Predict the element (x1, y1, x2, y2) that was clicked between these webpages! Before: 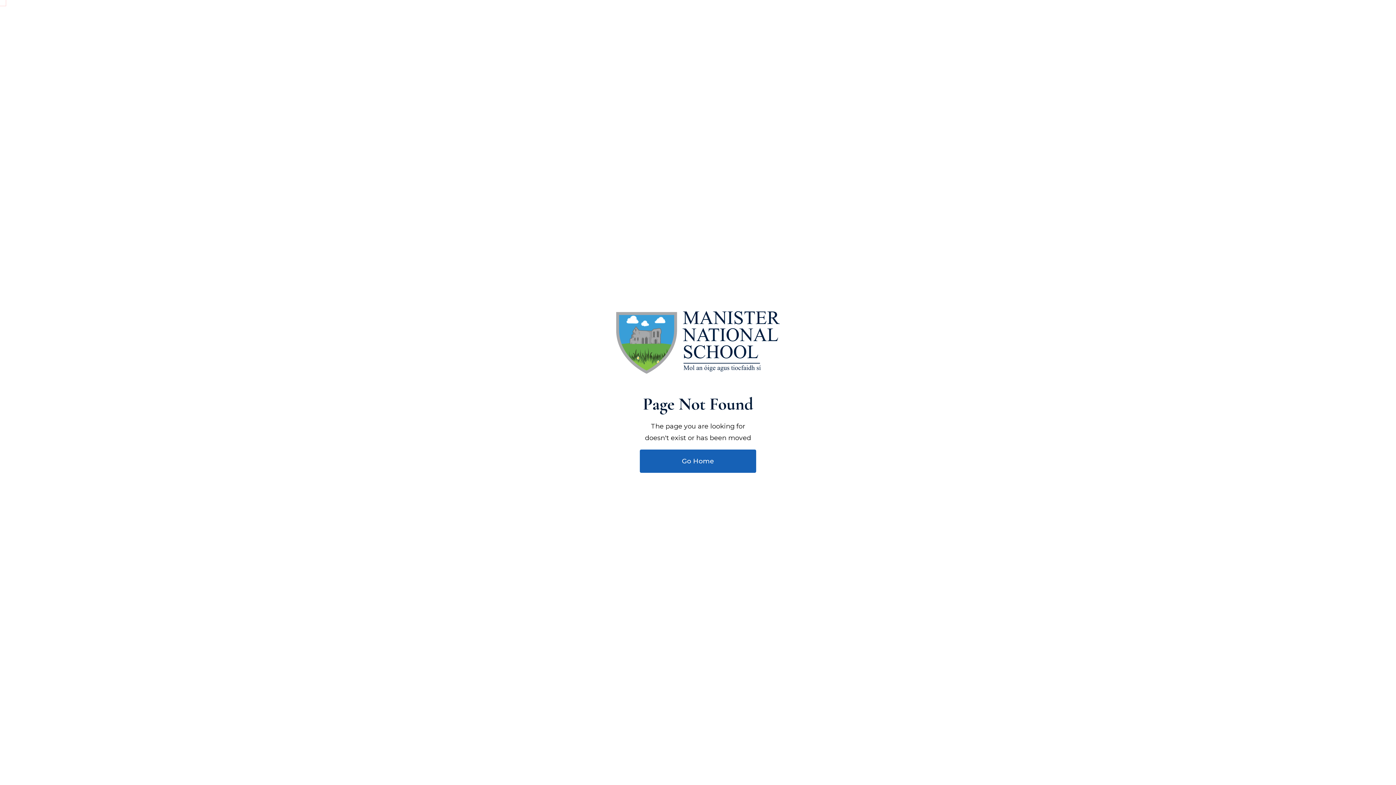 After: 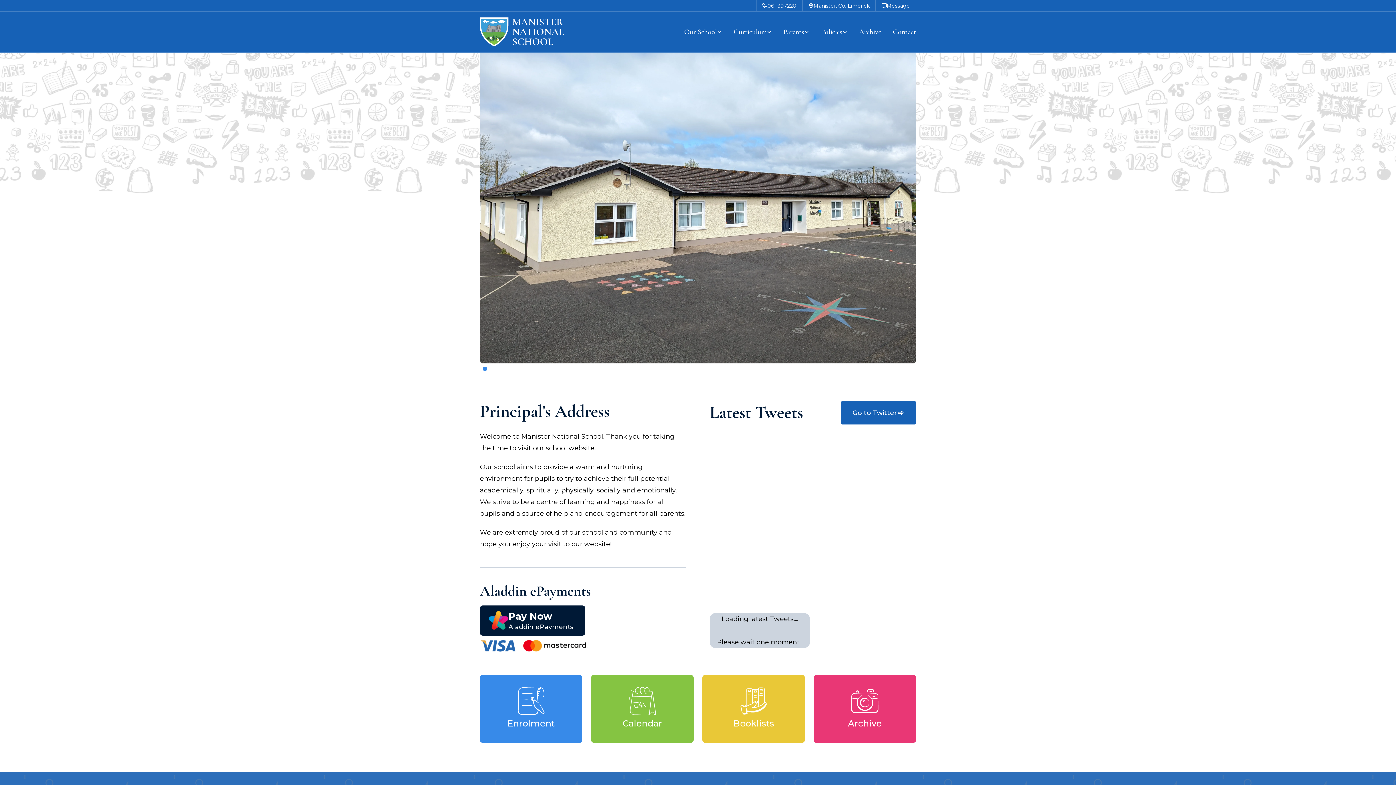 Action: label: Go Home bbox: (640, 449, 756, 473)